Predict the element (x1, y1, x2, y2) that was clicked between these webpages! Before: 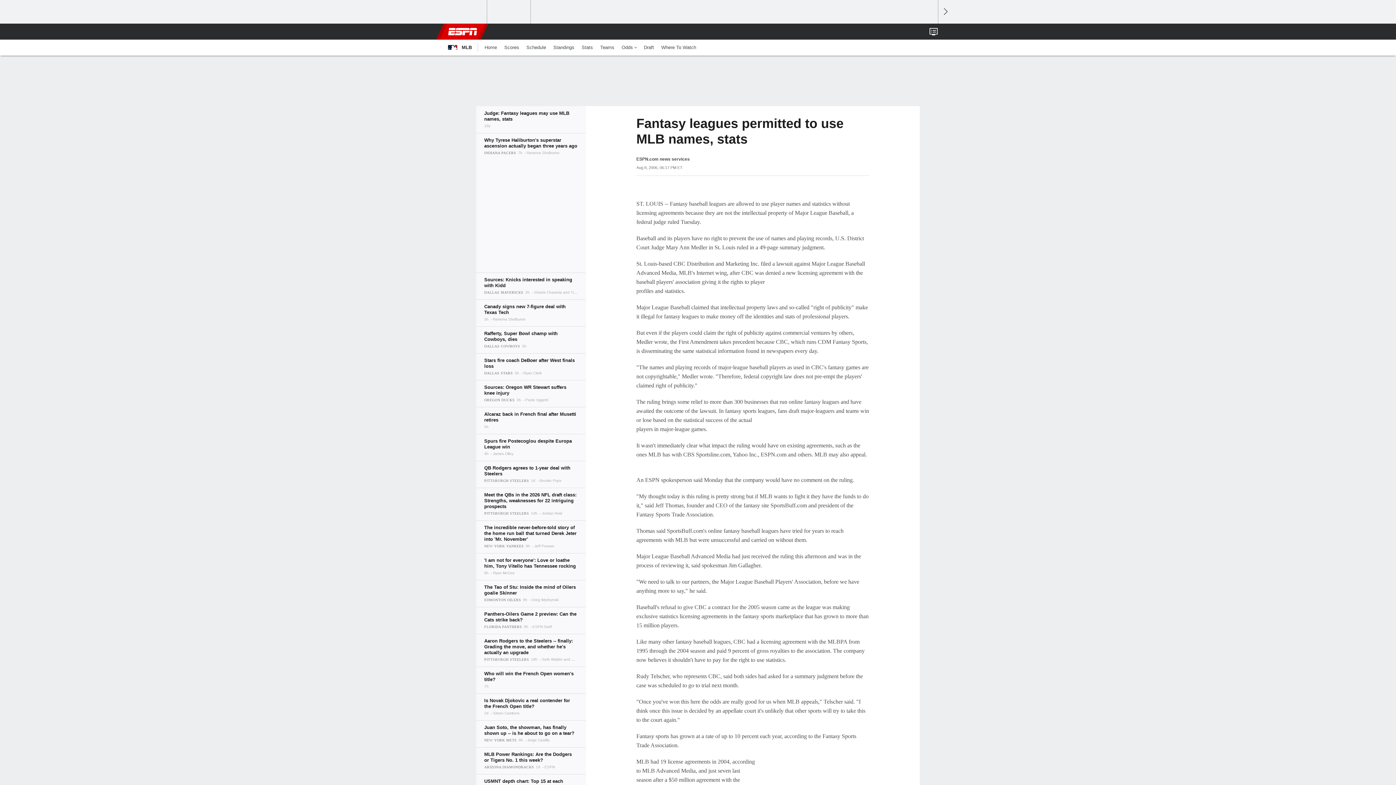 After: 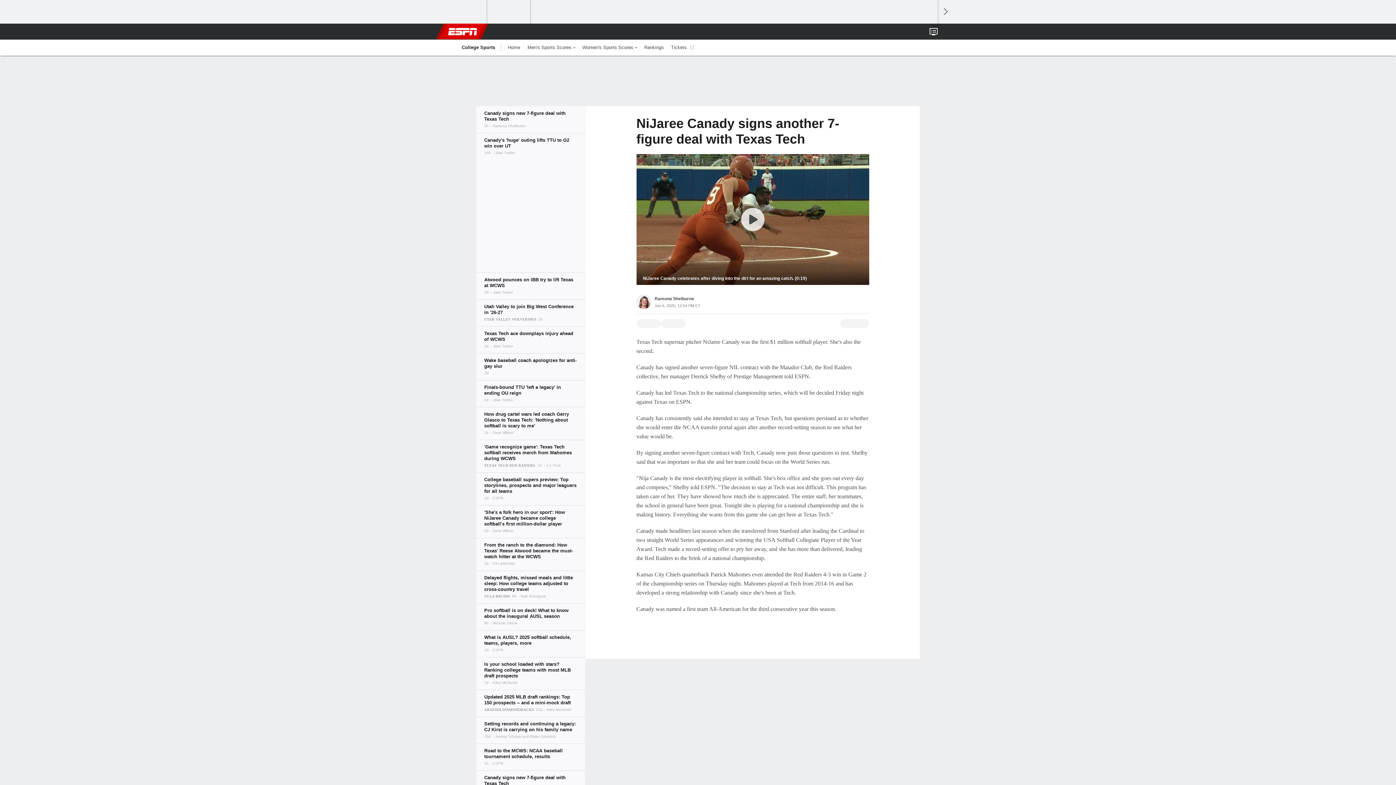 Action: bbox: (476, 299, 585, 326)